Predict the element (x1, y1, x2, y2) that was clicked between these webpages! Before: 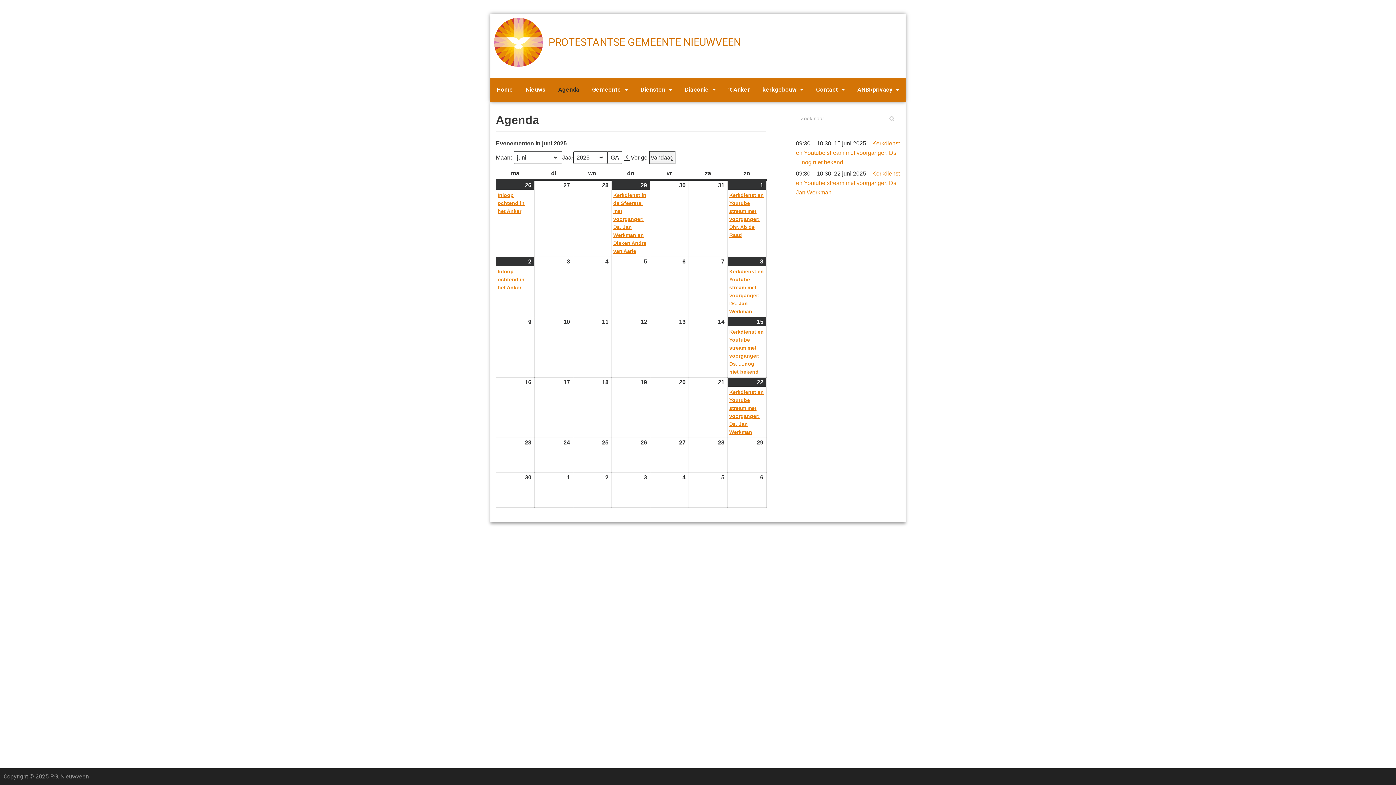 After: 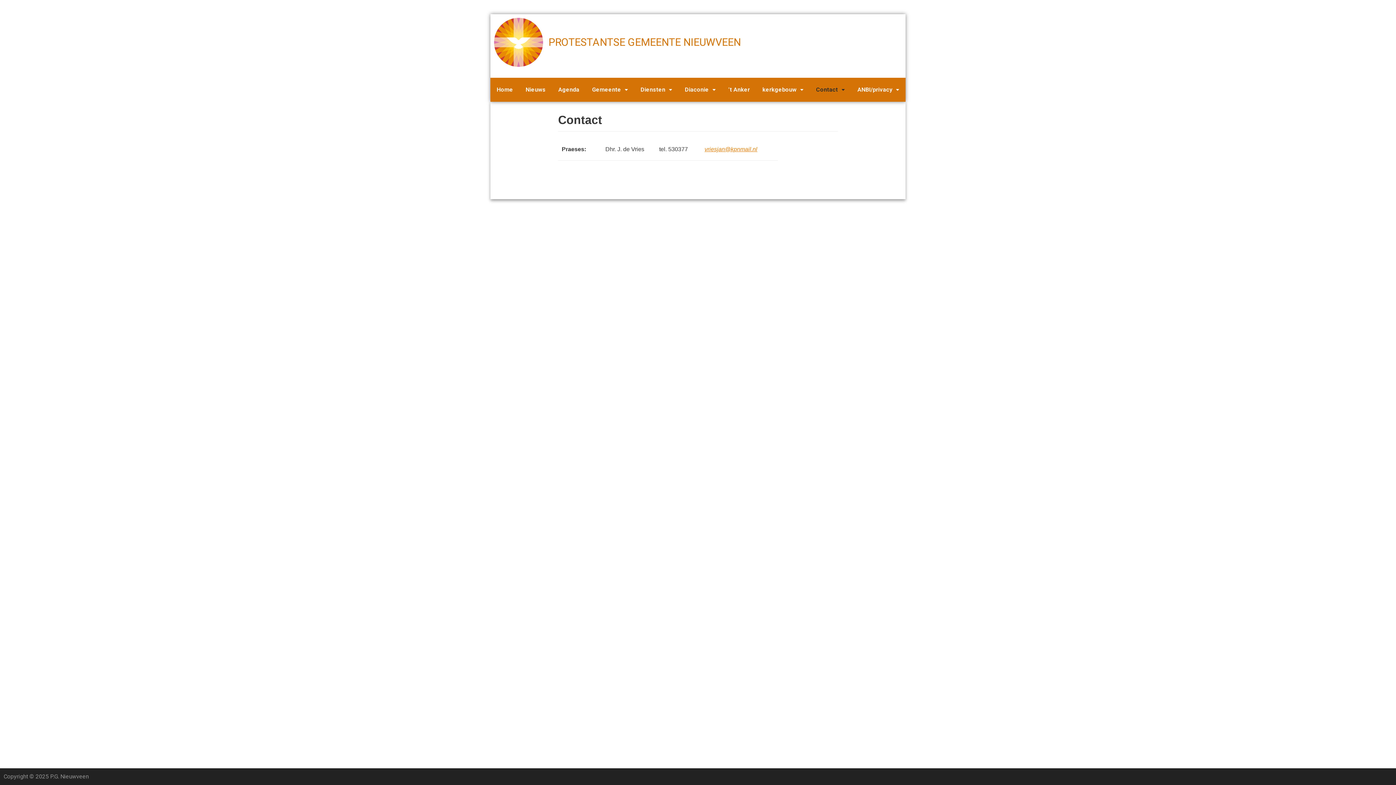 Action: bbox: (810, 77, 851, 101) label: Contact